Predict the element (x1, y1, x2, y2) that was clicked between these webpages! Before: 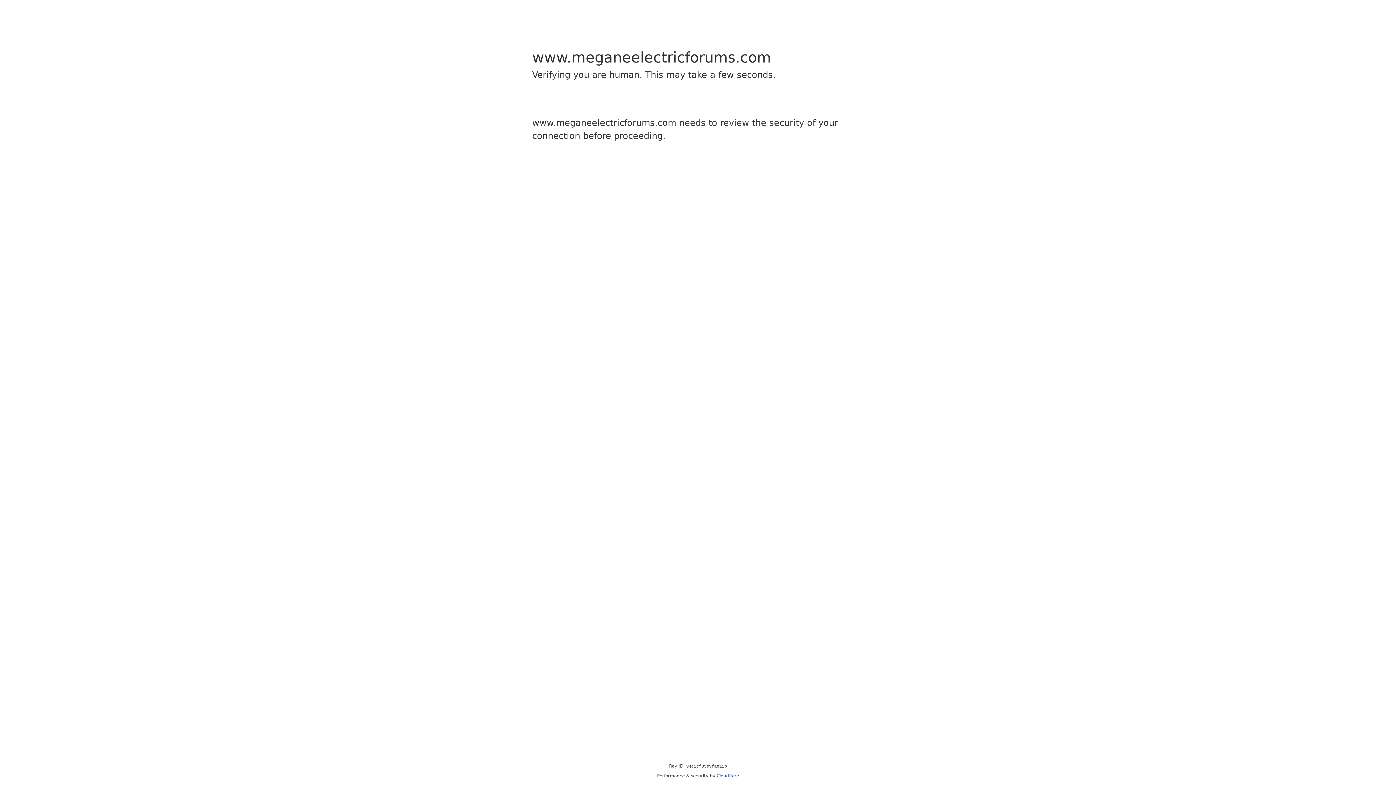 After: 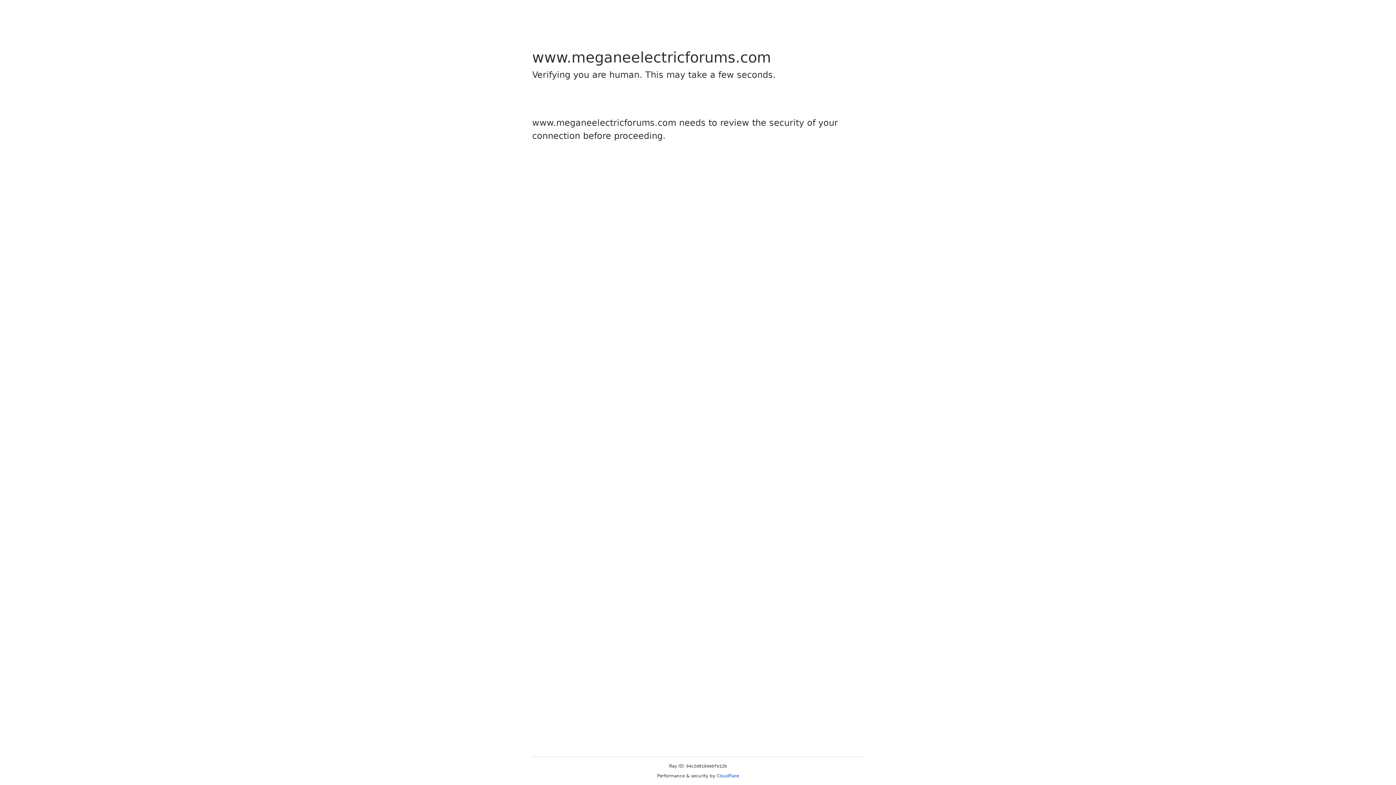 Action: bbox: (716, 773, 739, 778) label: Cloudflare